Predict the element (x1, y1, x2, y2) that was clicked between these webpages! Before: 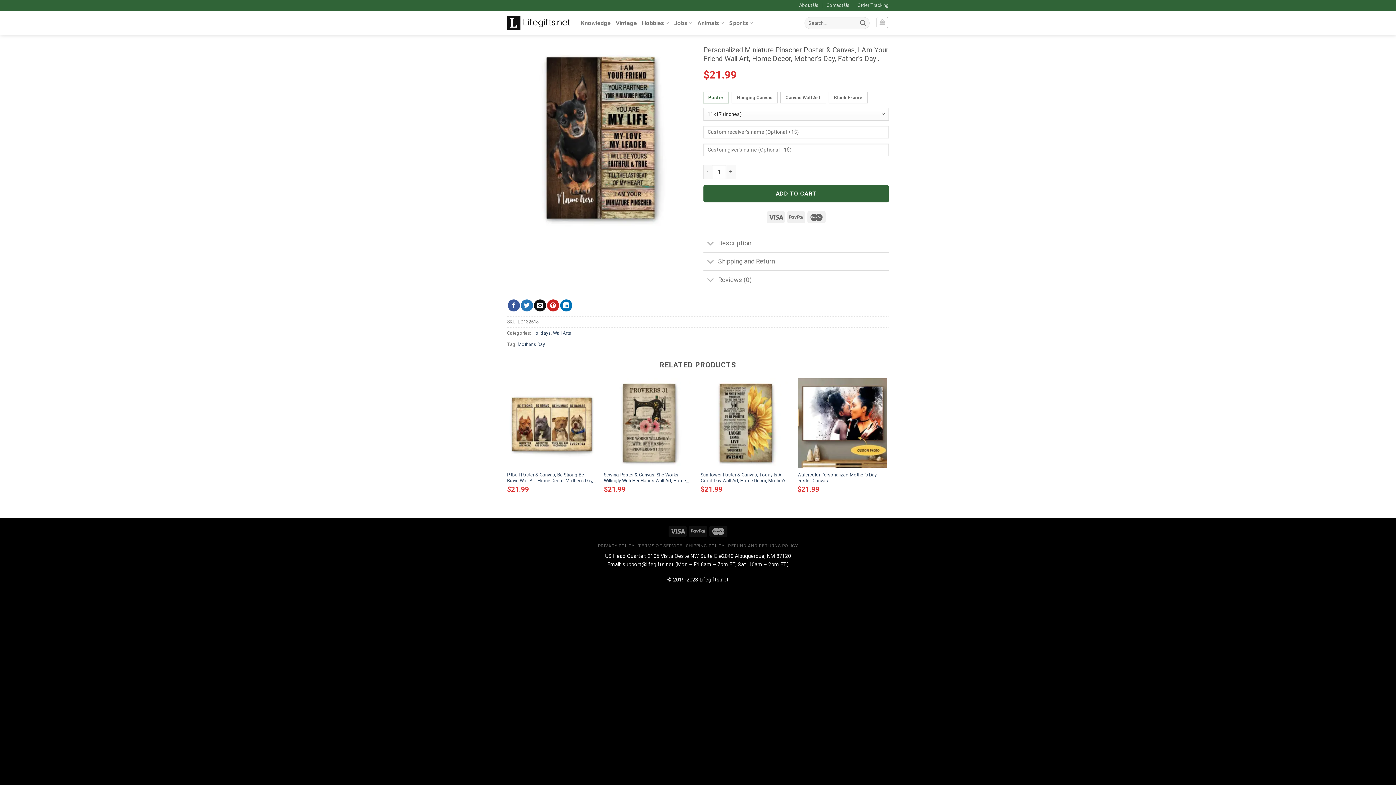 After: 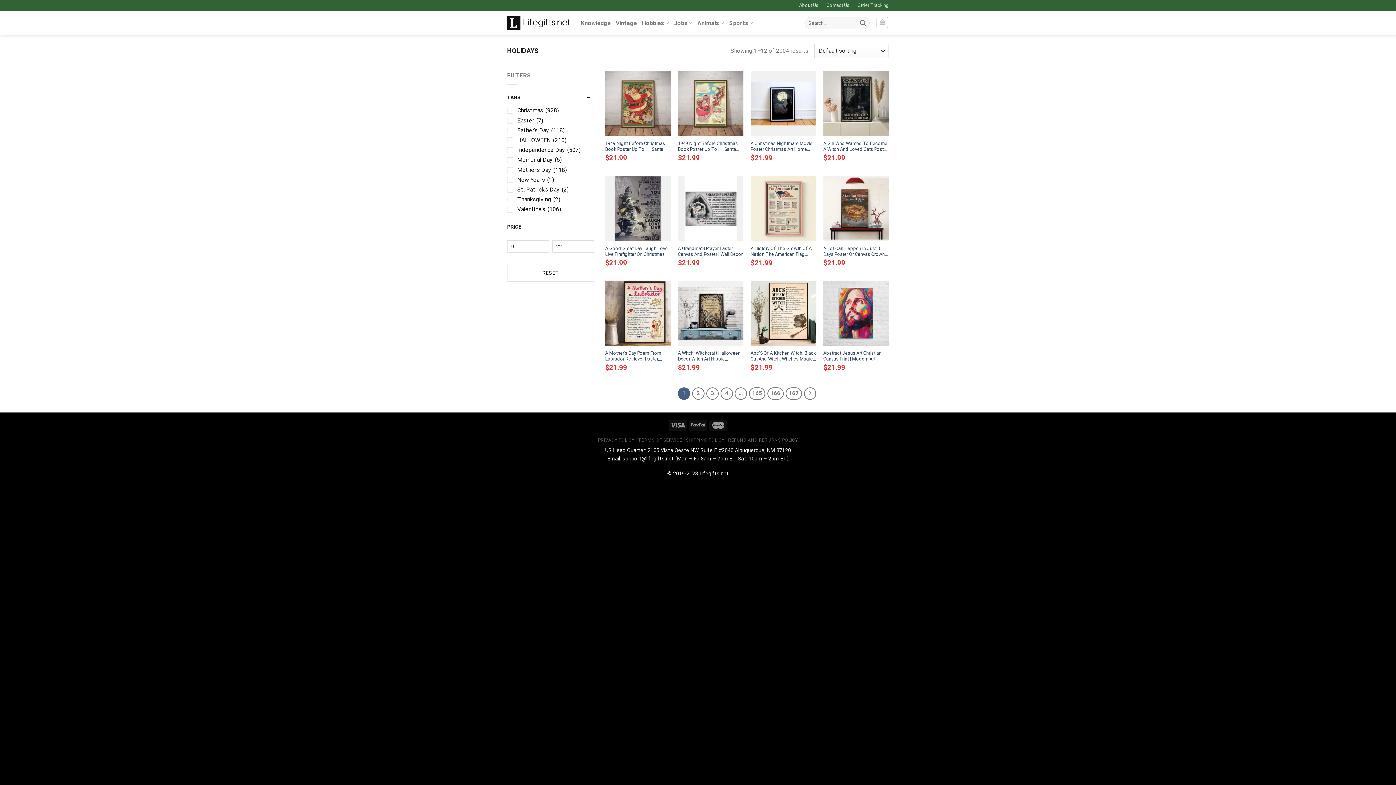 Action: label: Holidays bbox: (532, 330, 550, 336)